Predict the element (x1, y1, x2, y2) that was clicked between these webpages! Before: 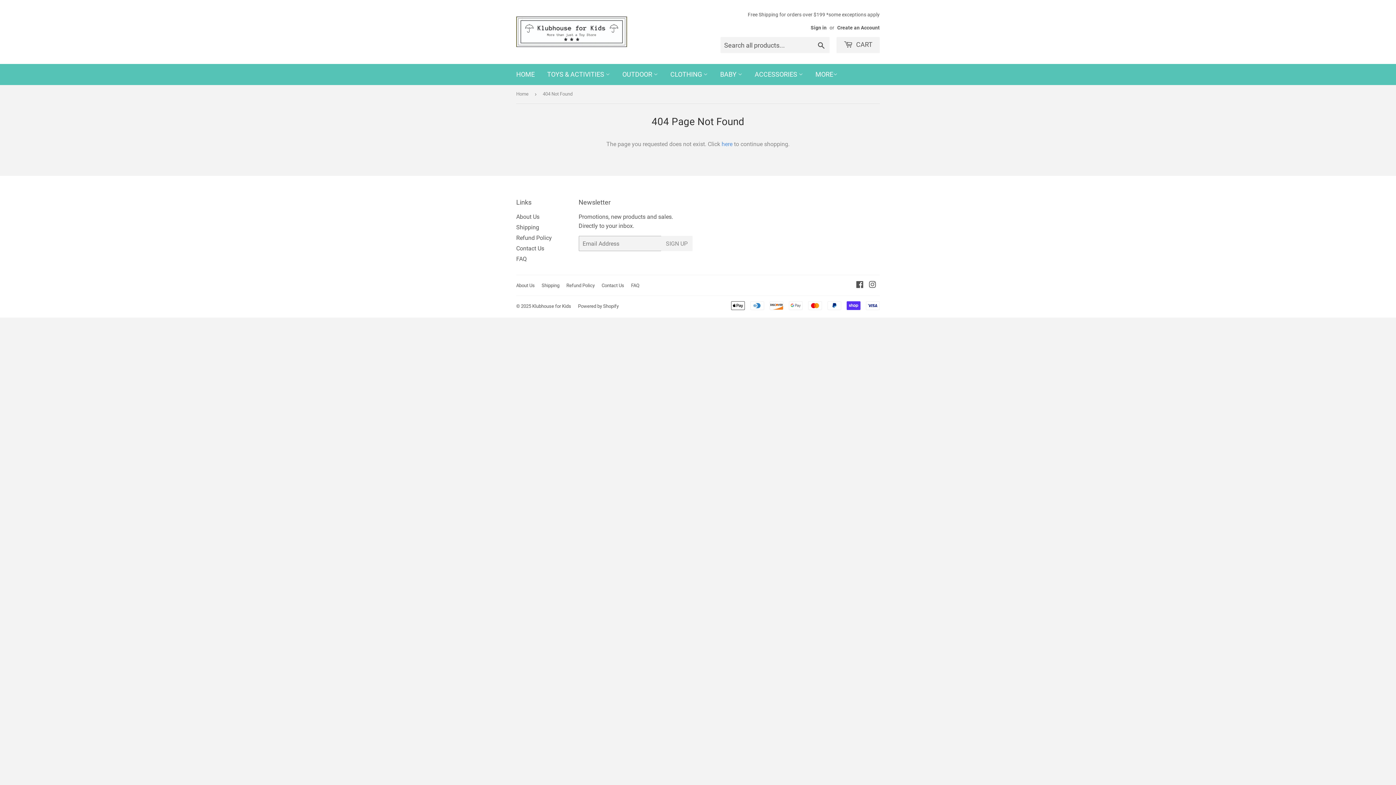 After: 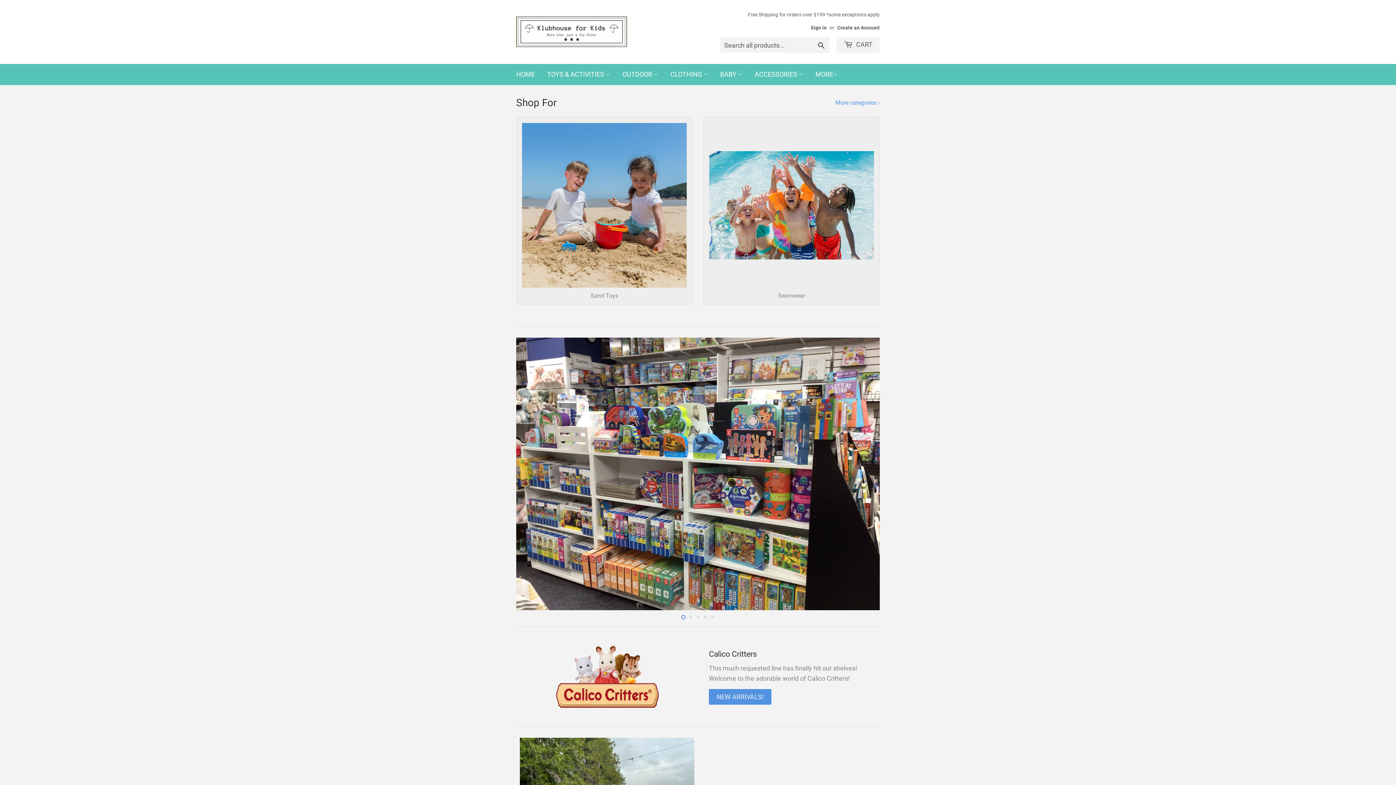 Action: bbox: (516, 85, 531, 103) label: Home